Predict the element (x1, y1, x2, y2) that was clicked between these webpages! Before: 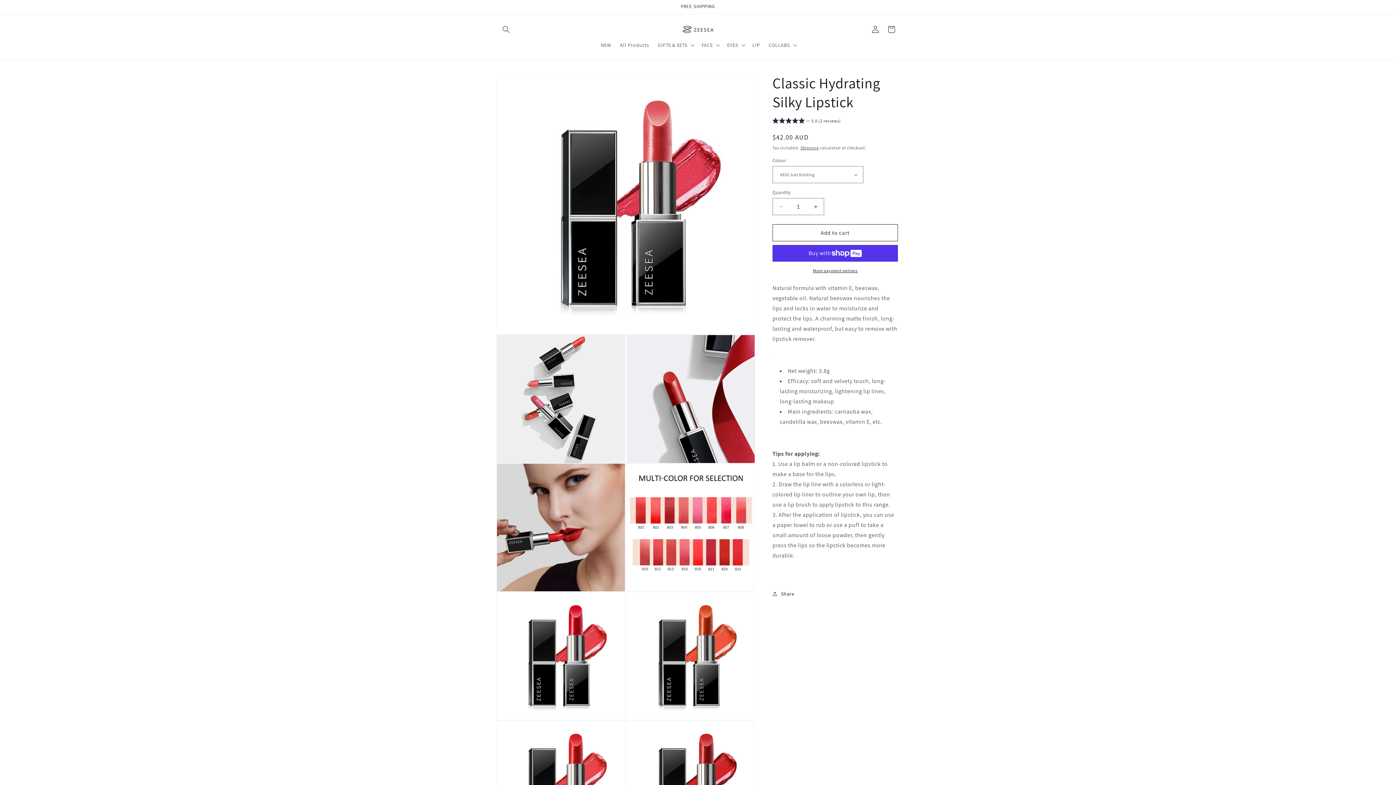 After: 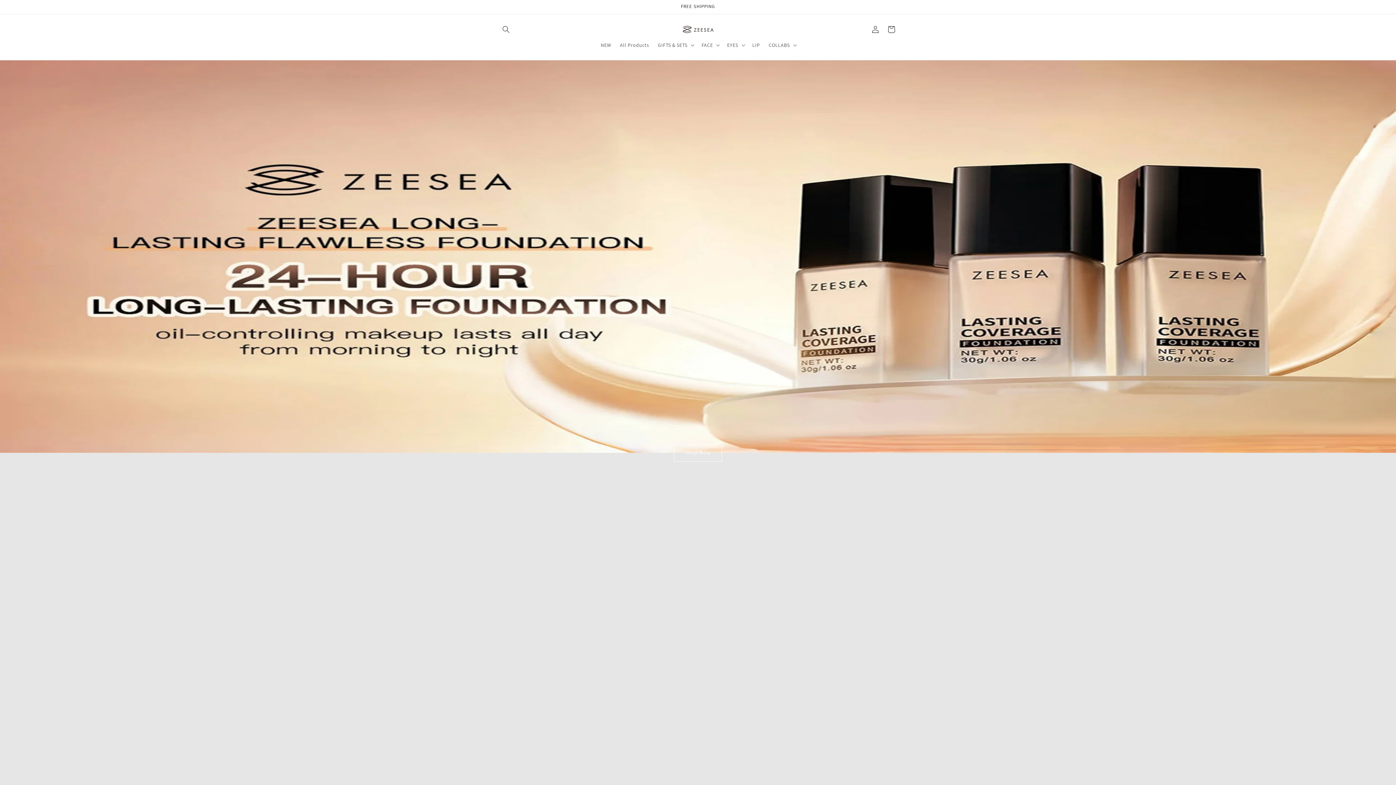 Action: bbox: (679, 22, 717, 36)